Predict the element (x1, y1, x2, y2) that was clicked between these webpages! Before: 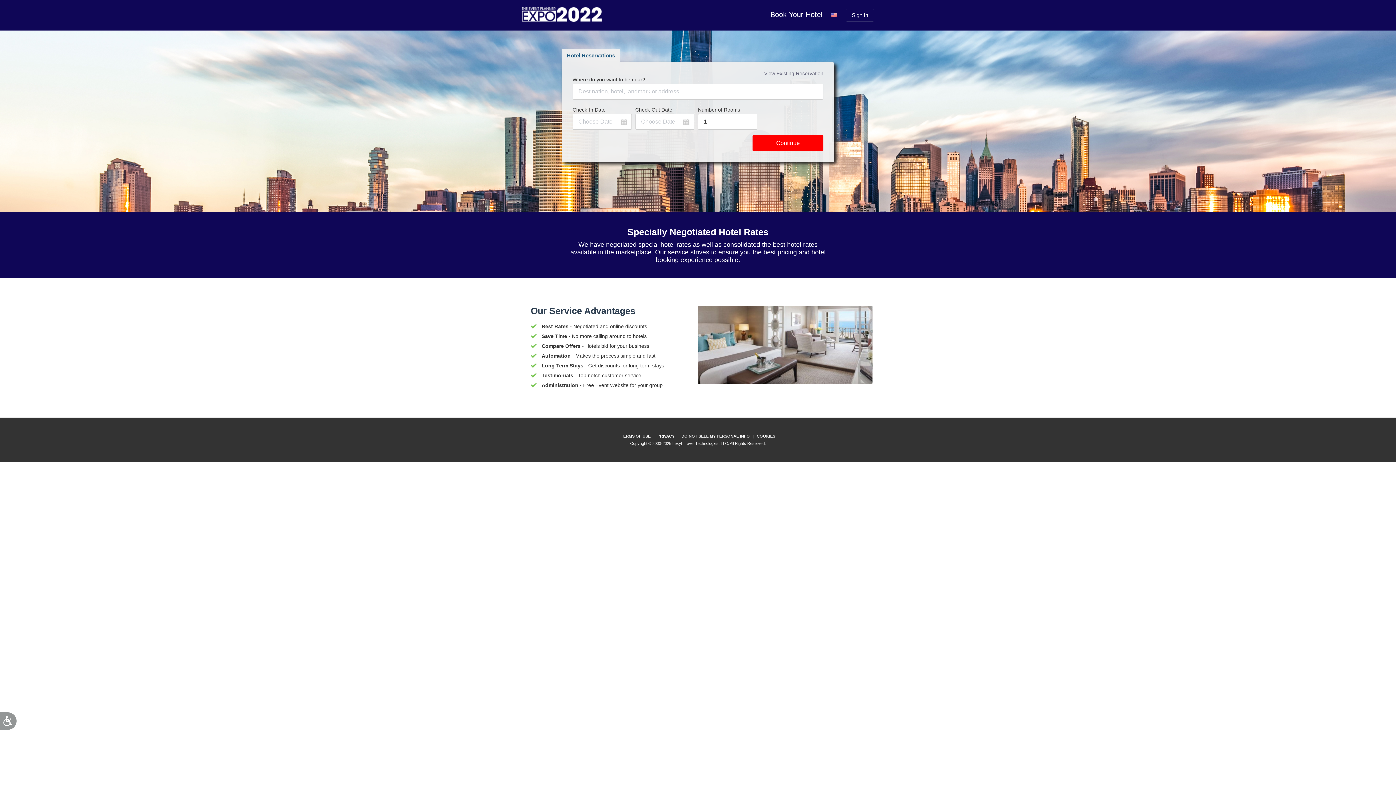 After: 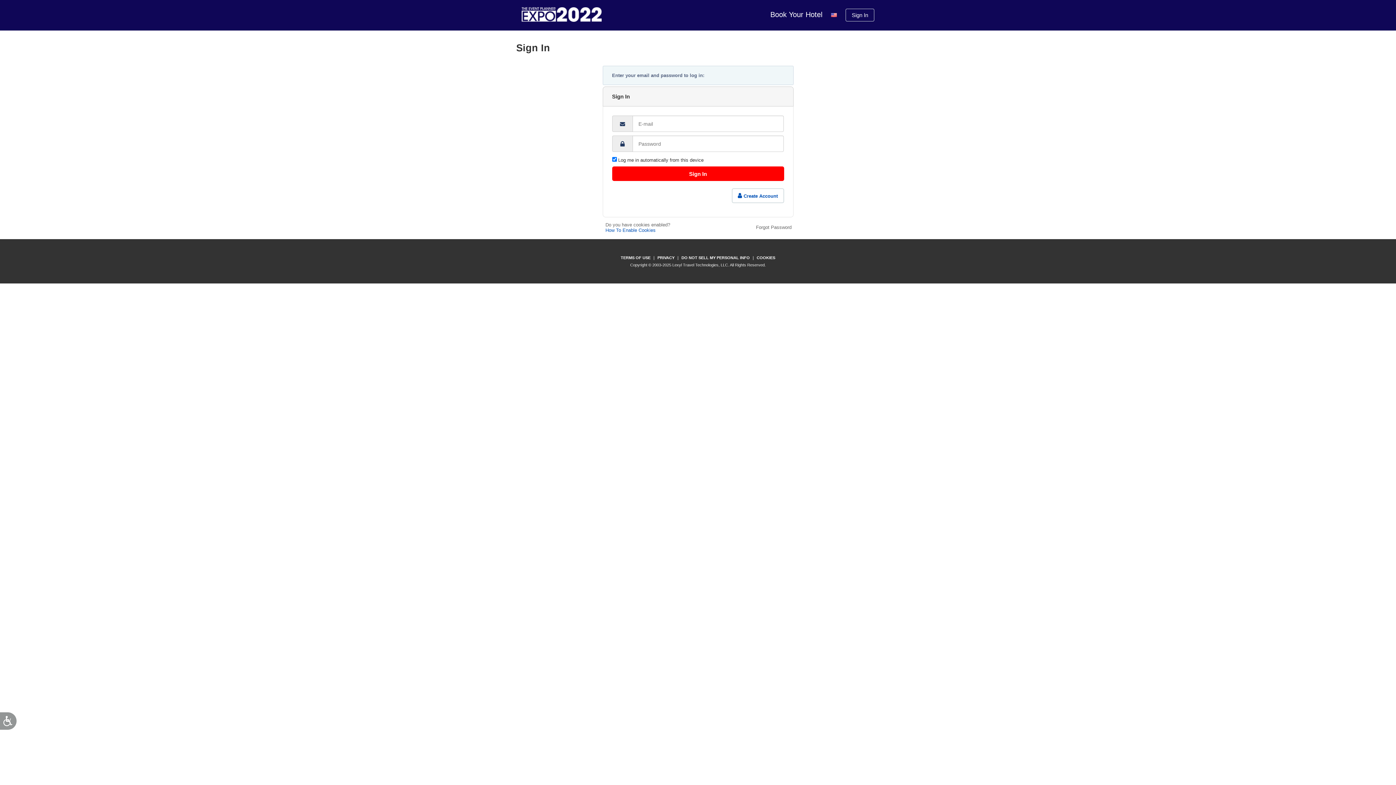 Action: label: Sign In bbox: (845, 8, 874, 21)